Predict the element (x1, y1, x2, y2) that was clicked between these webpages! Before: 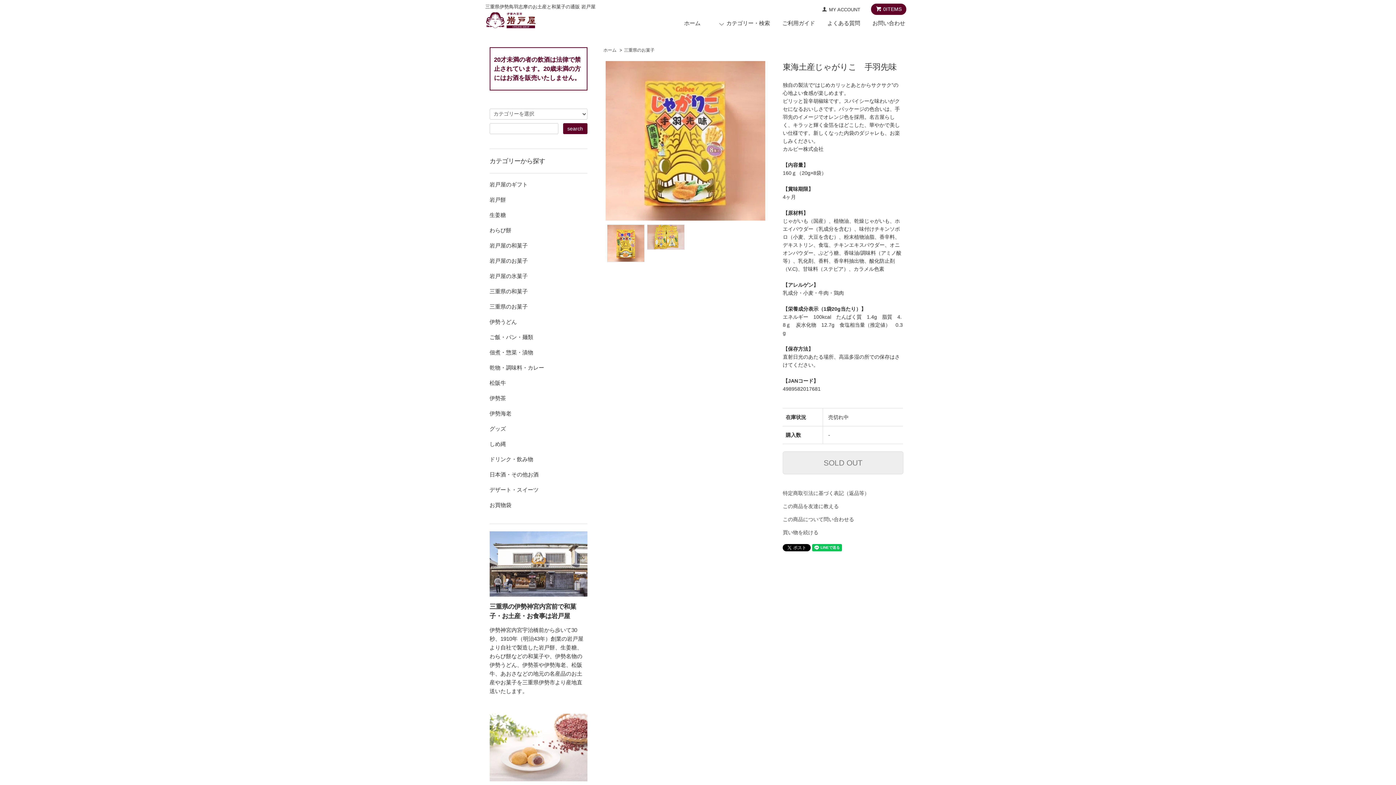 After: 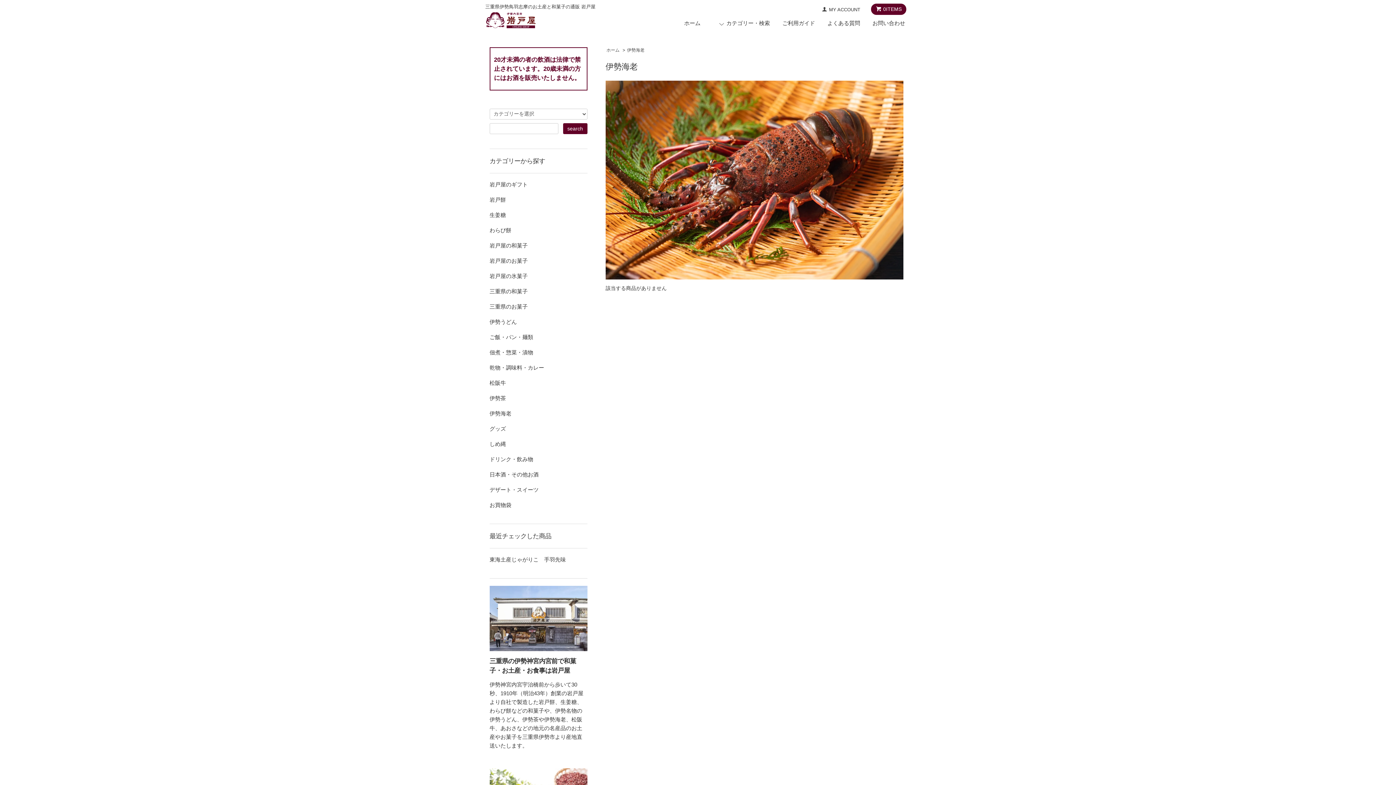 Action: label: 伊勢海老 bbox: (489, 409, 587, 417)